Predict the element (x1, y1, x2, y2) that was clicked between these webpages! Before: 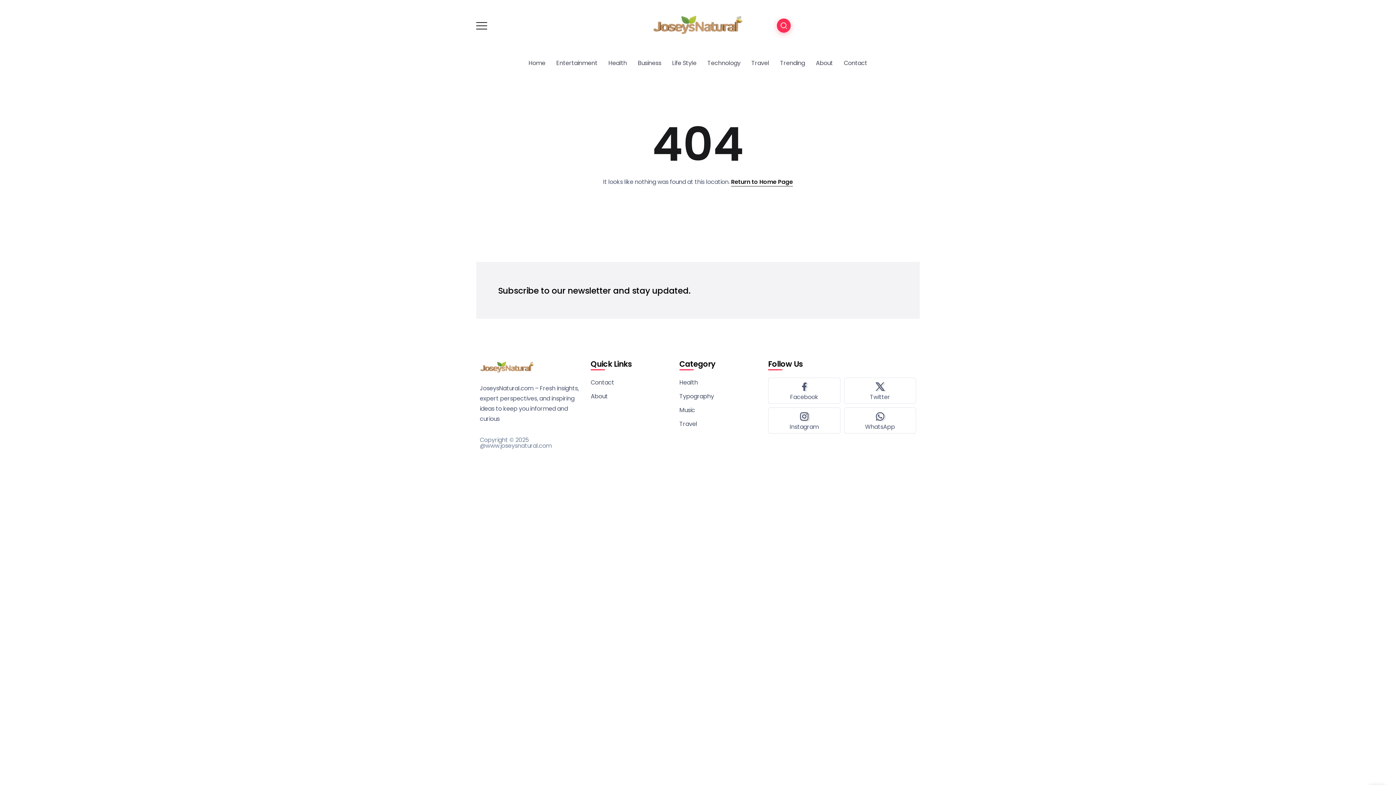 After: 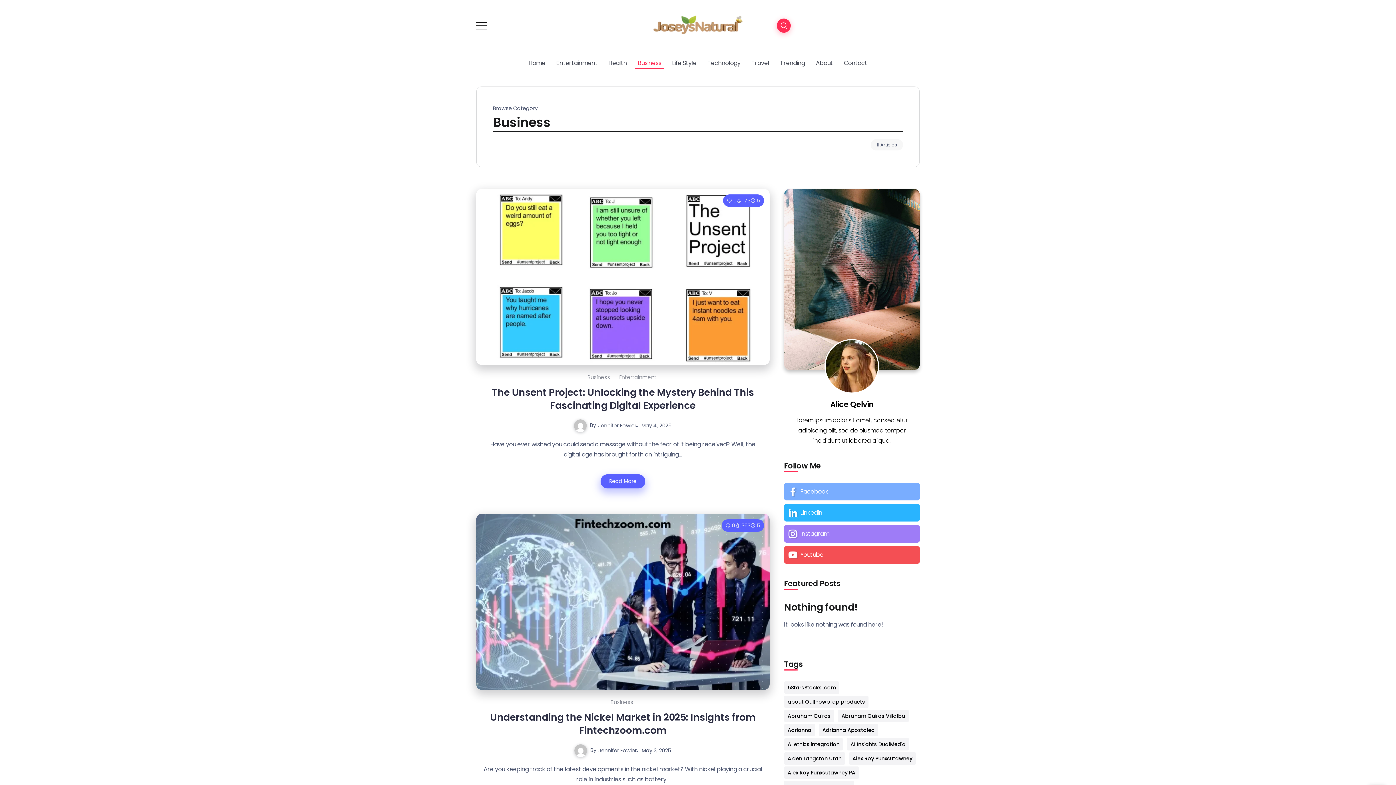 Action: bbox: (635, 57, 664, 69) label: Business